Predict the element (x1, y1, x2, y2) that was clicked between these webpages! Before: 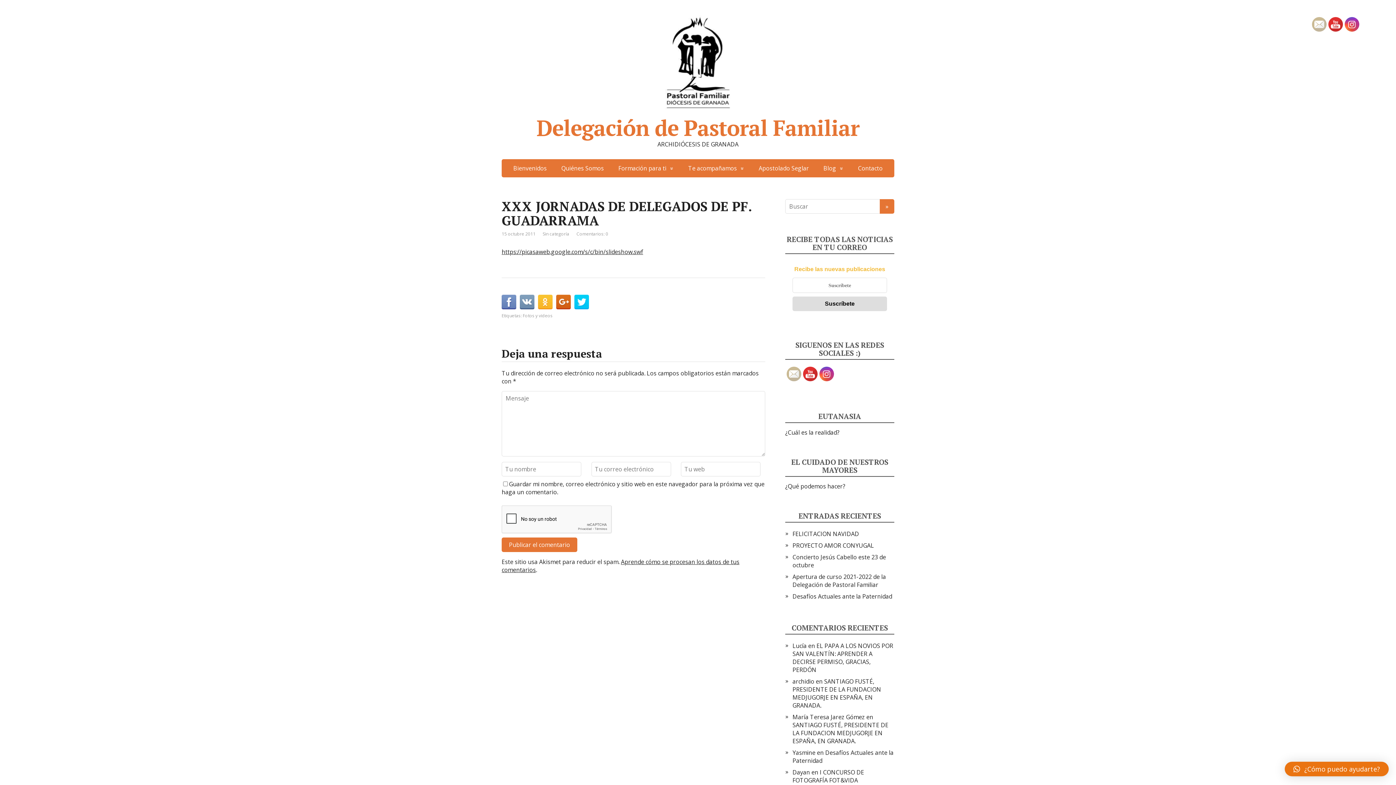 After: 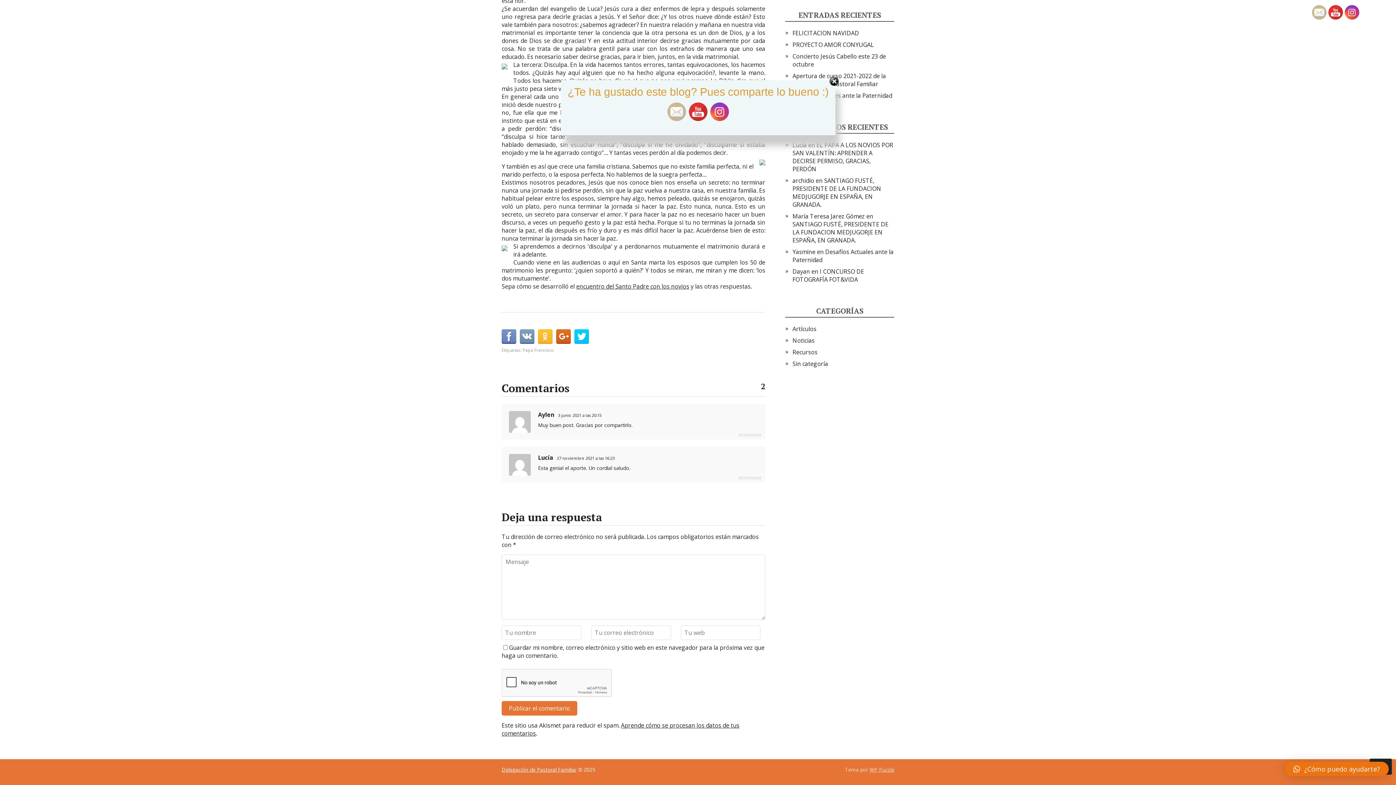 Action: label: EL PAPA A LOS NOVIOS POR SAN VALENTÍN: APRENDER A DECIRSE PERMISO, GRACIAS, PERDÓN bbox: (792, 642, 893, 674)